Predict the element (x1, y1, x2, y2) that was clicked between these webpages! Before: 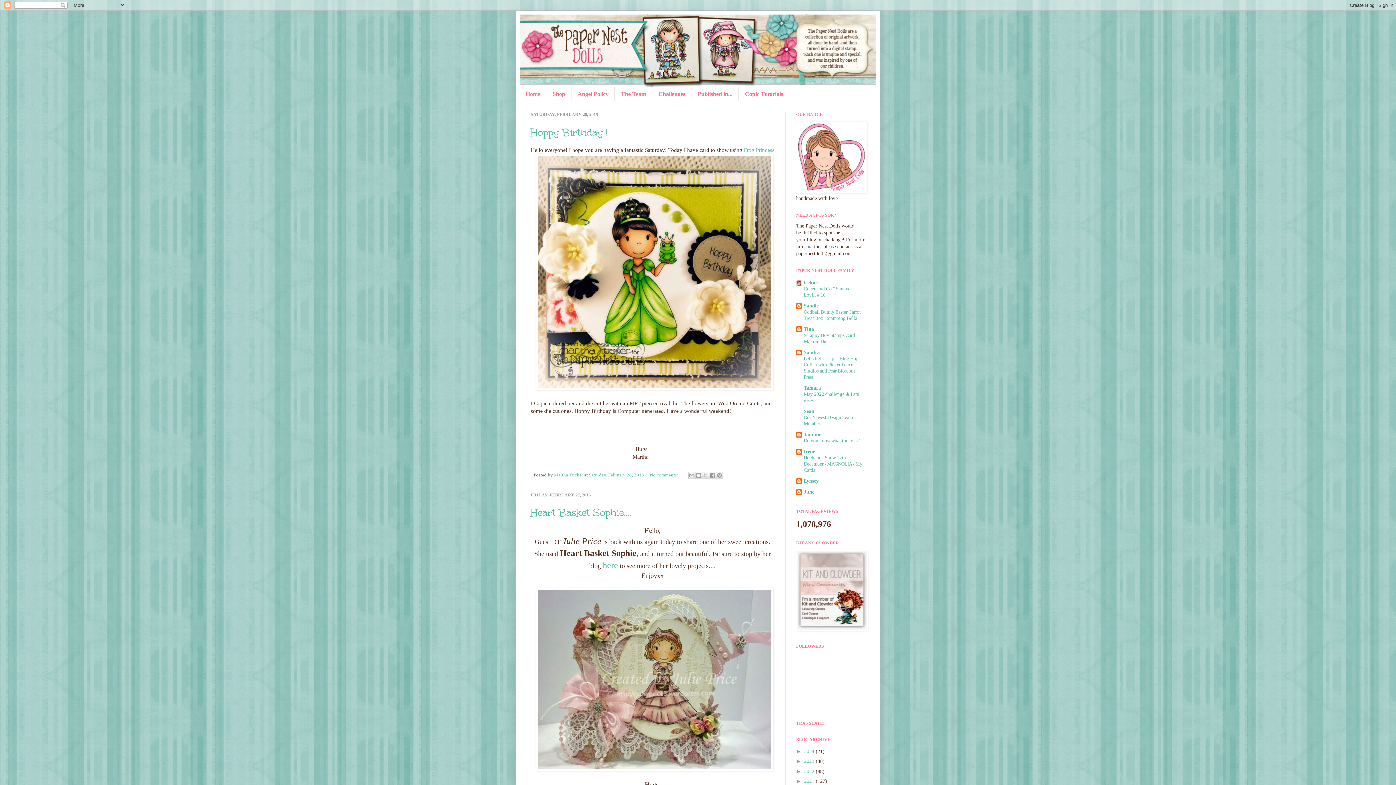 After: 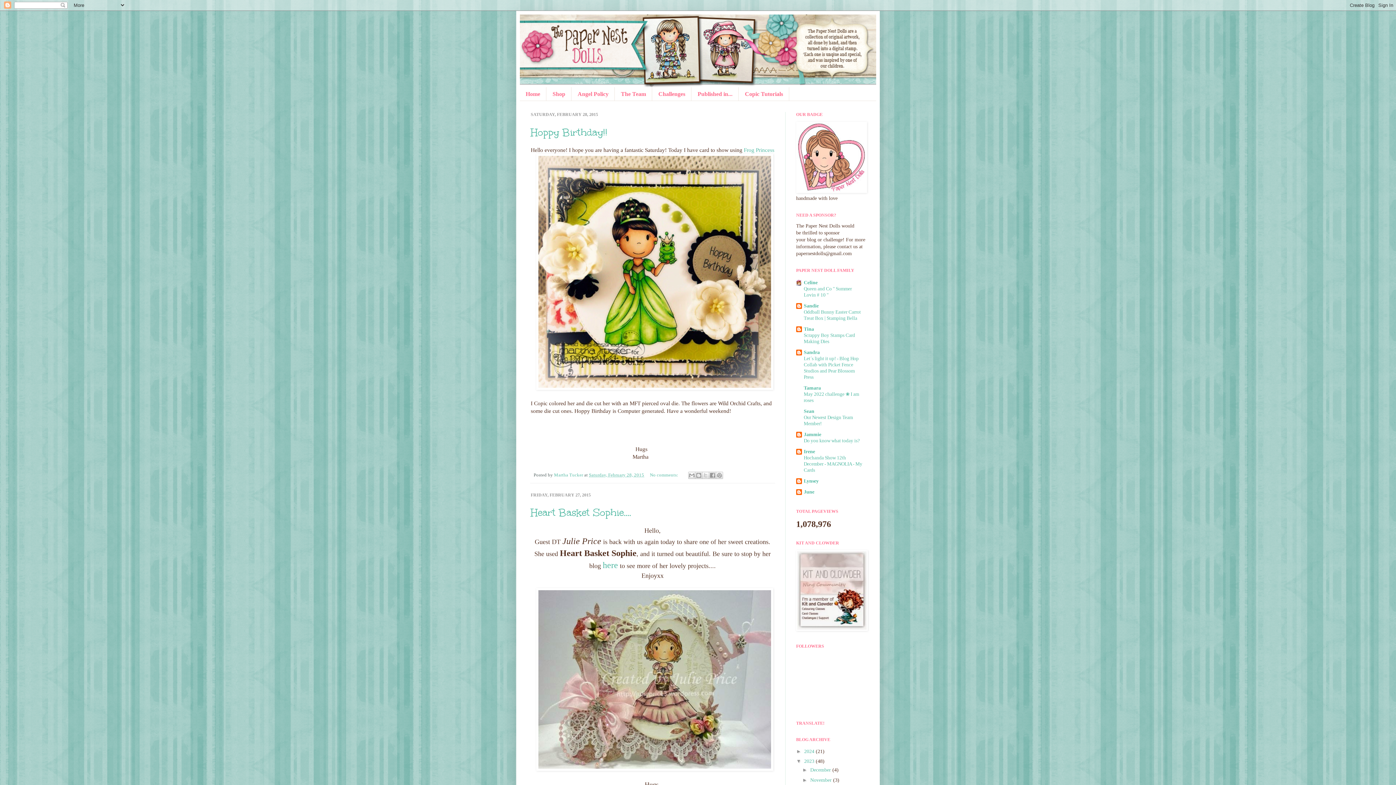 Action: bbox: (796, 758, 804, 764) label: ►  